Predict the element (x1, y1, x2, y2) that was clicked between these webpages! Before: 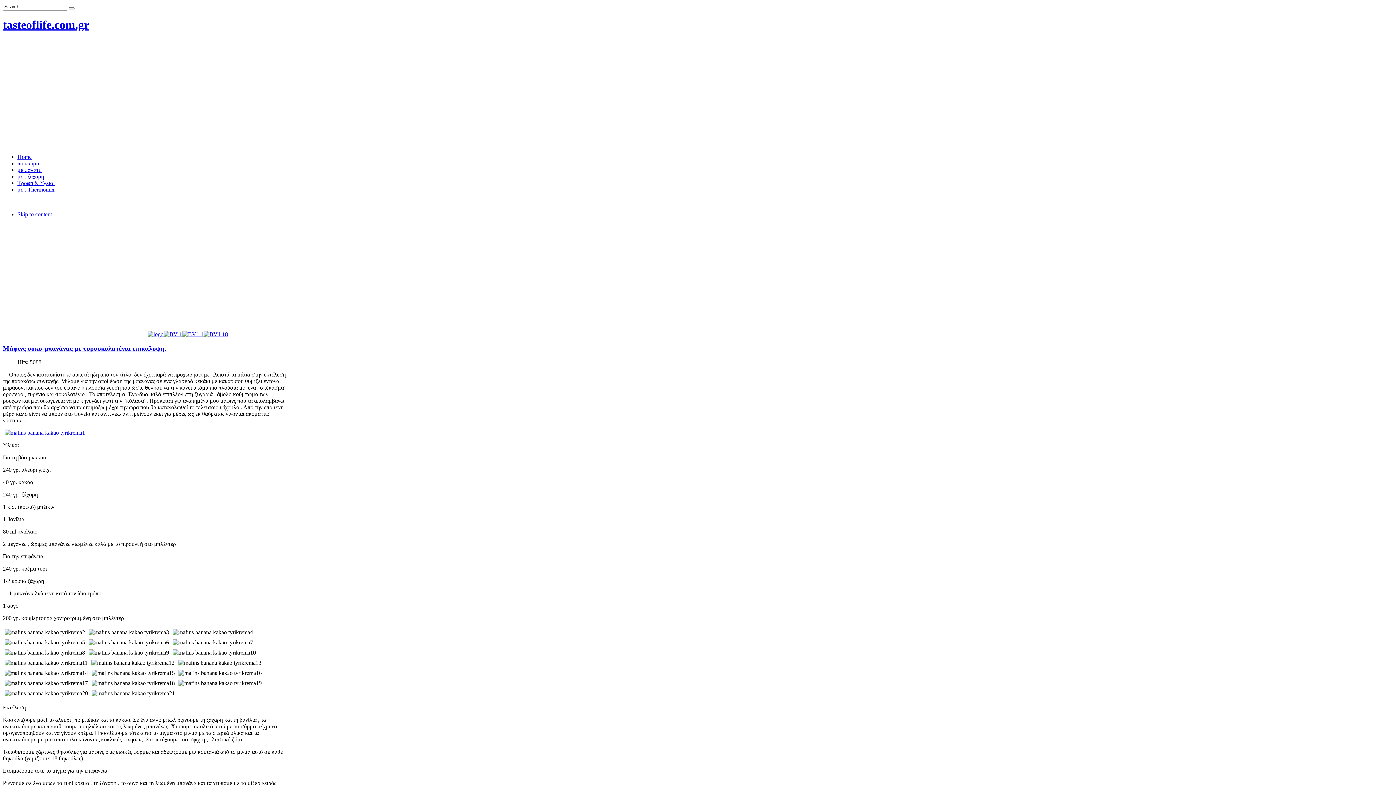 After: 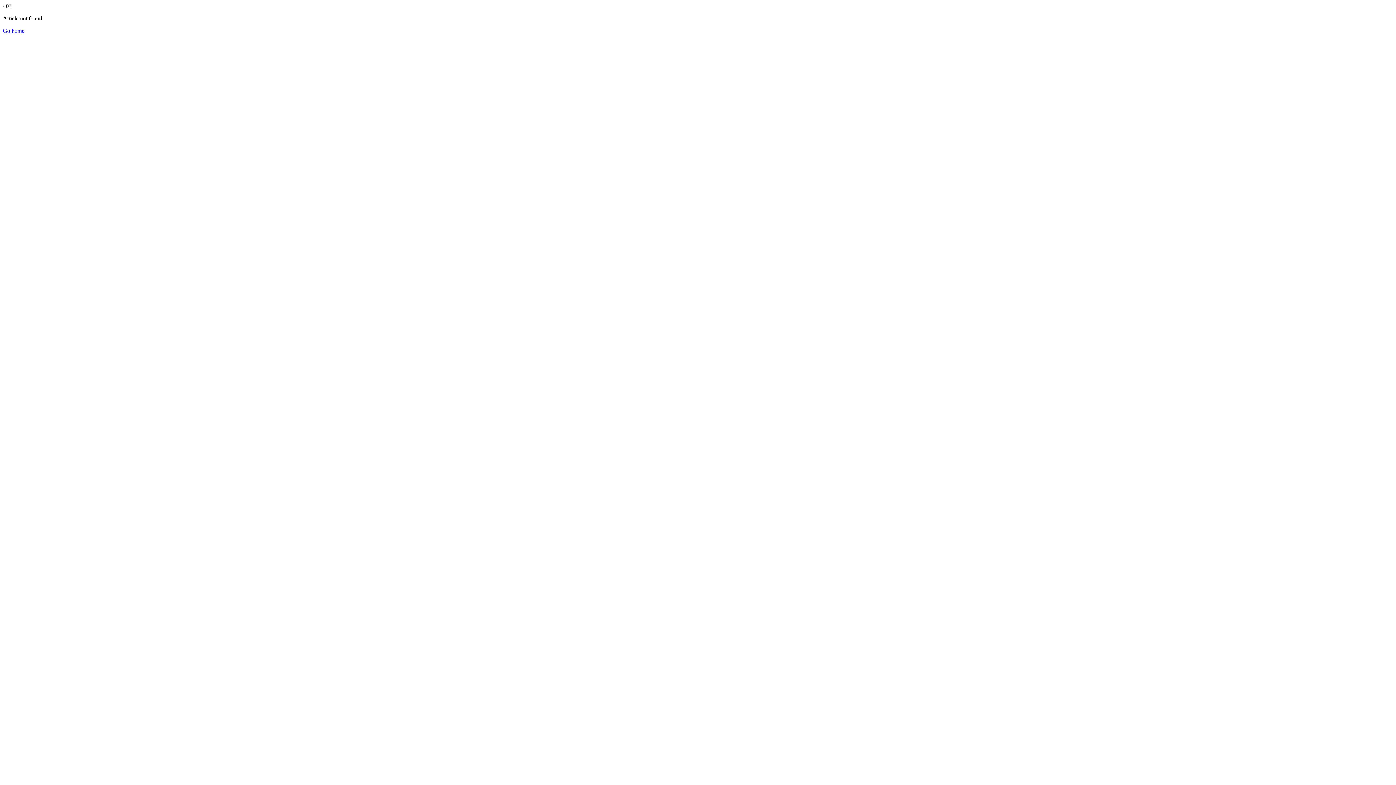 Action: bbox: (17, 160, 43, 166) label: ποια ειμαι..